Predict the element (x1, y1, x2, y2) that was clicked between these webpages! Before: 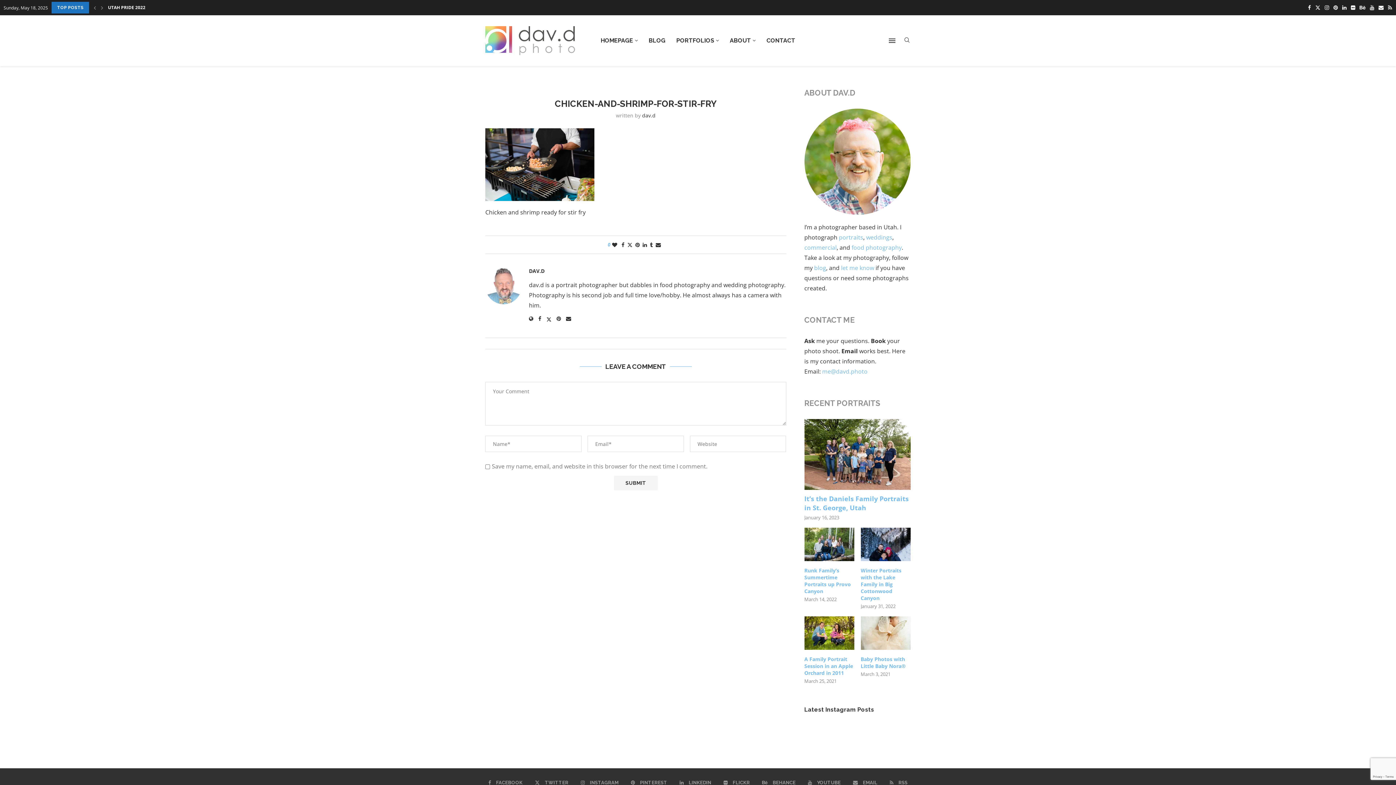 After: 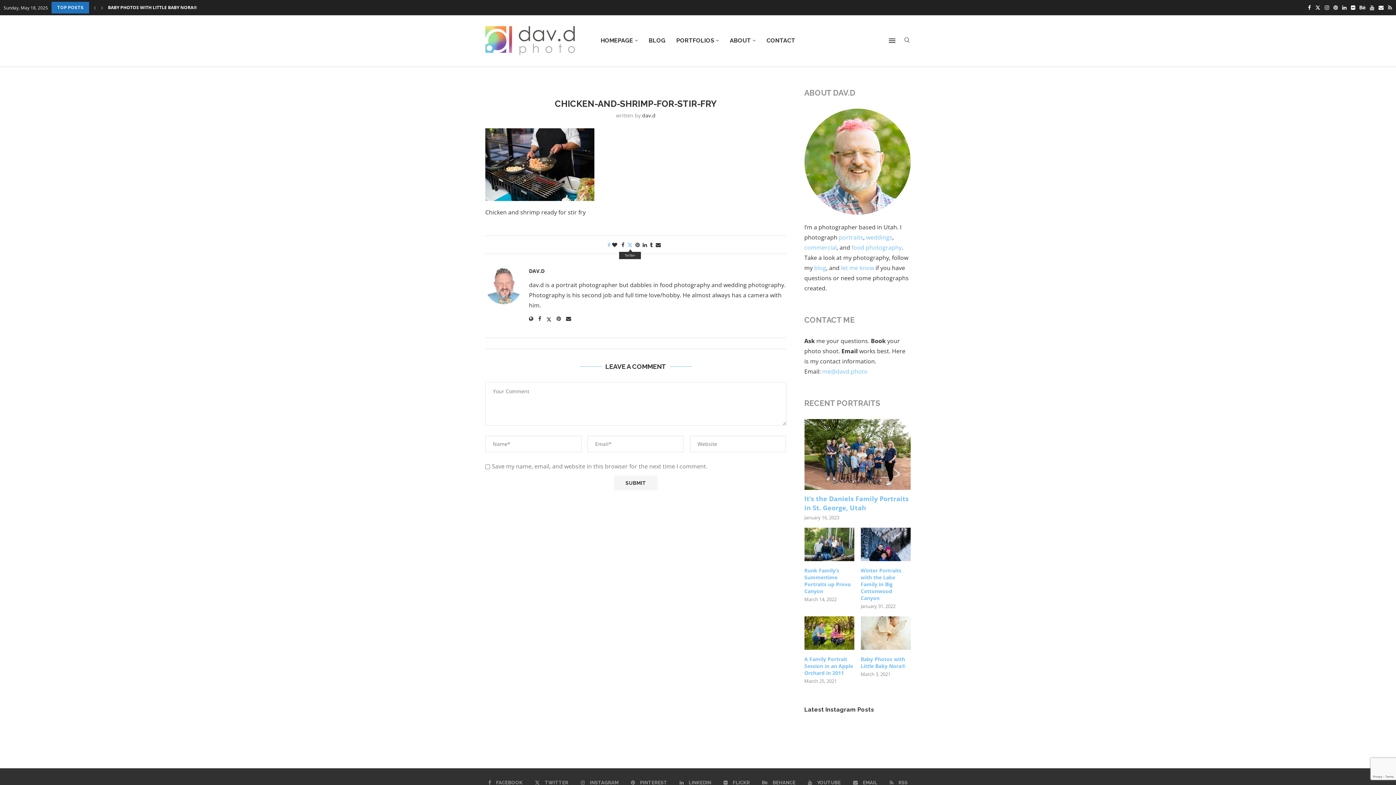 Action: bbox: (627, 241, 632, 248) label: Share on Twitter